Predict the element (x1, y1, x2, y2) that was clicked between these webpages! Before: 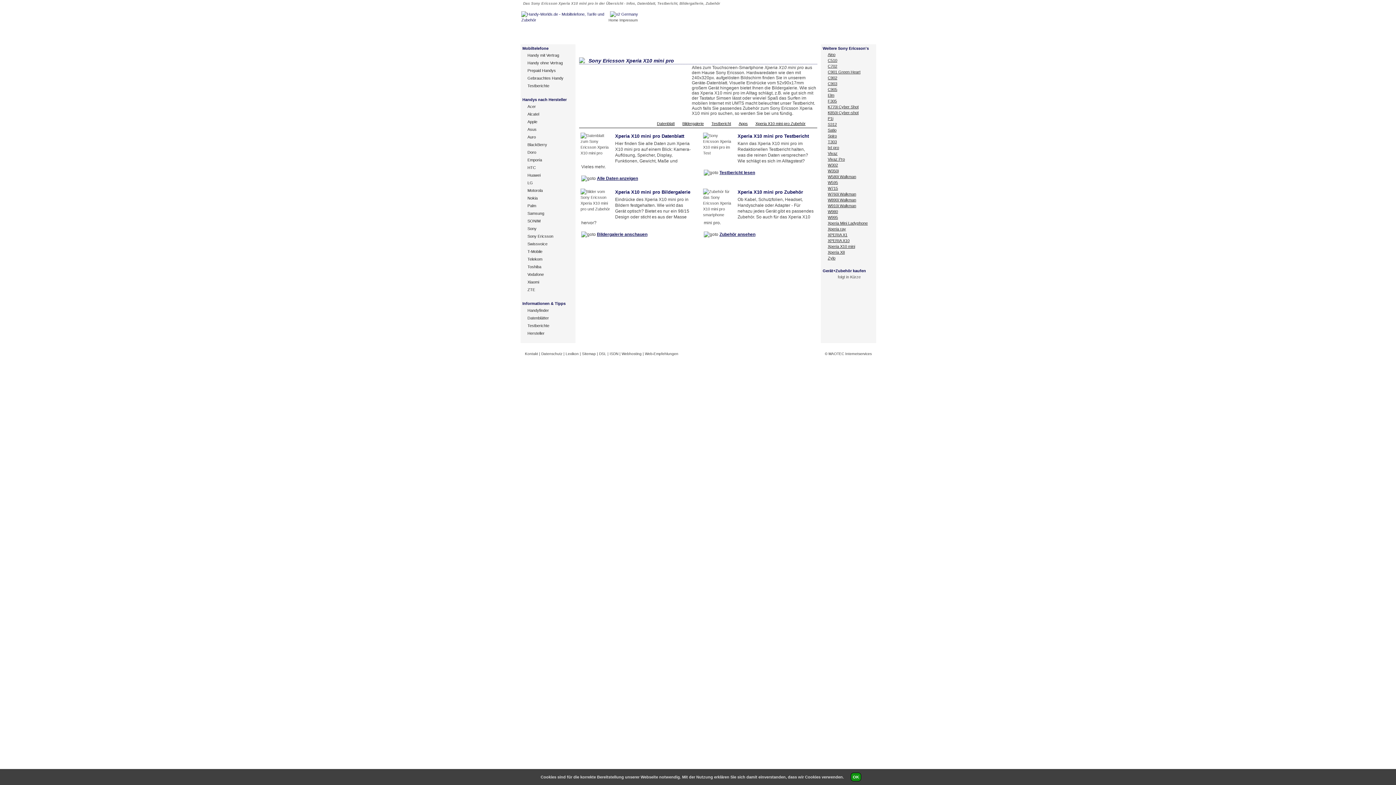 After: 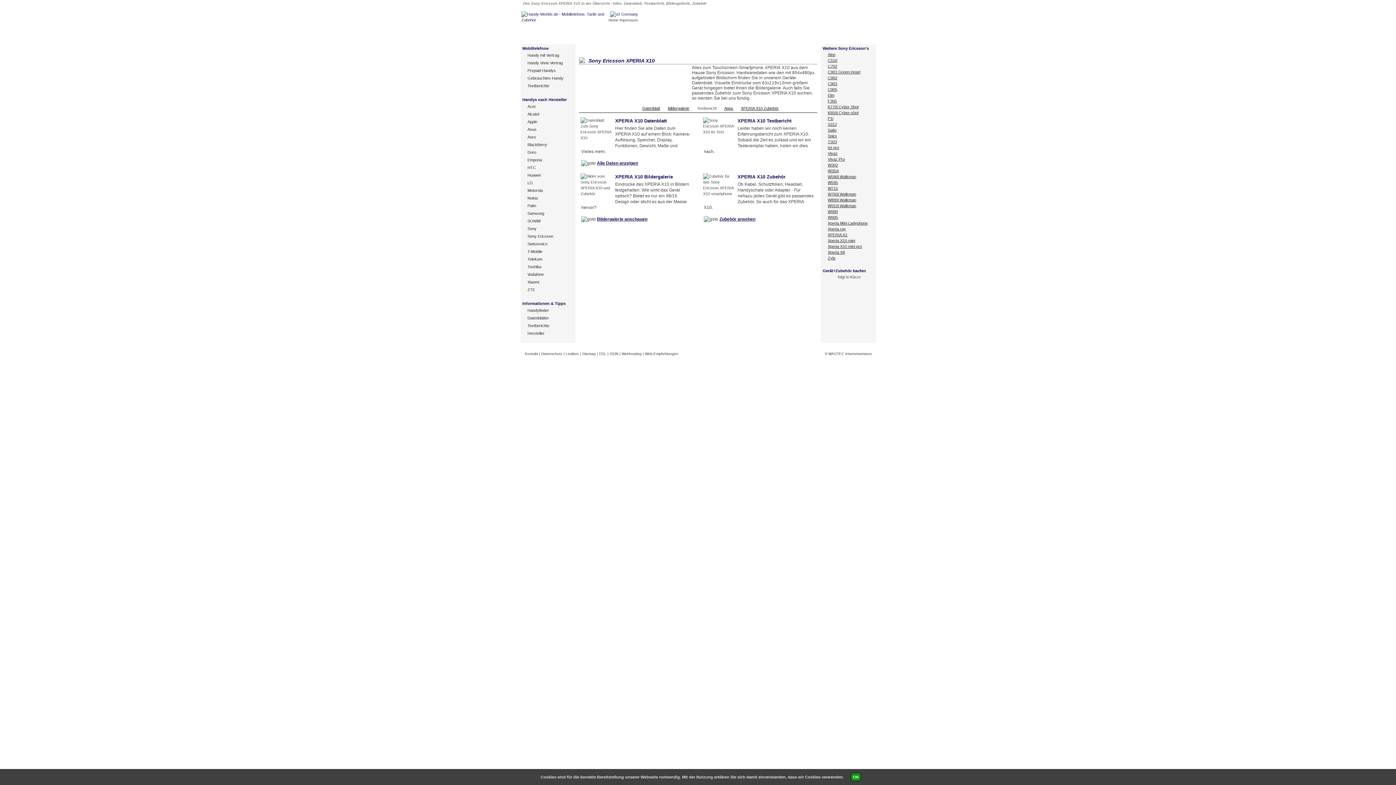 Action: label: XPERIA X10 bbox: (828, 238, 849, 242)